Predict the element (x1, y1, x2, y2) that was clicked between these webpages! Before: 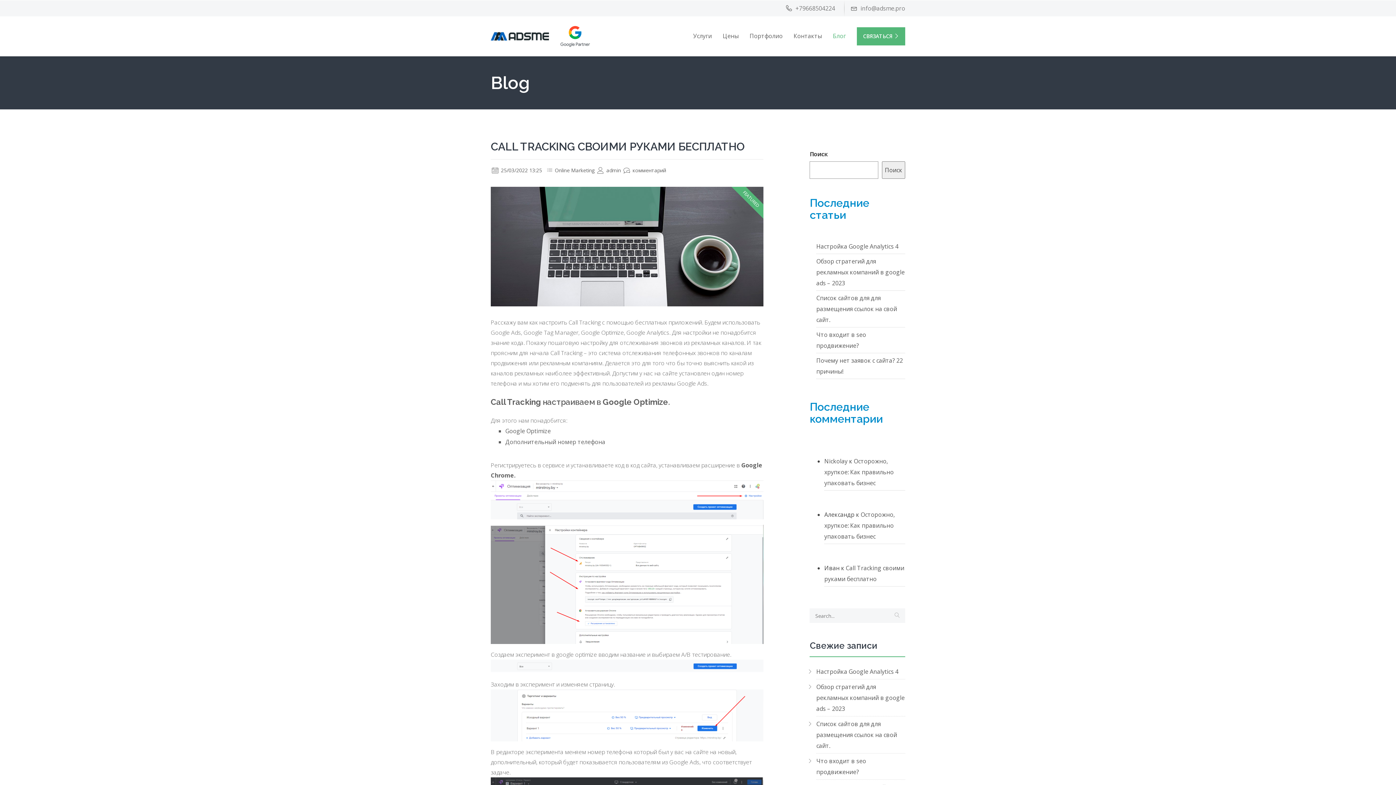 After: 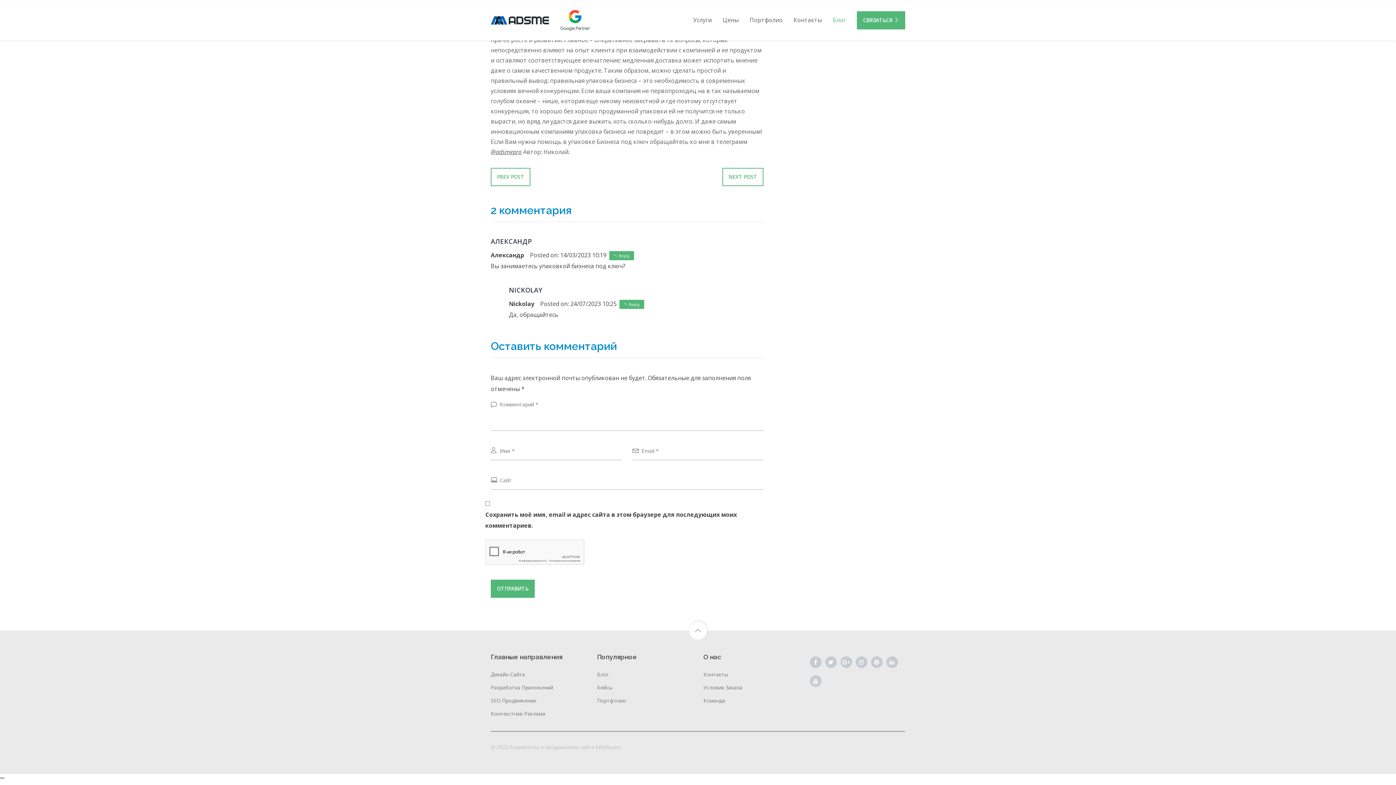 Action: label: Осторожно, хрупкое: Как правильно упаковать бизнес bbox: (824, 457, 893, 488)